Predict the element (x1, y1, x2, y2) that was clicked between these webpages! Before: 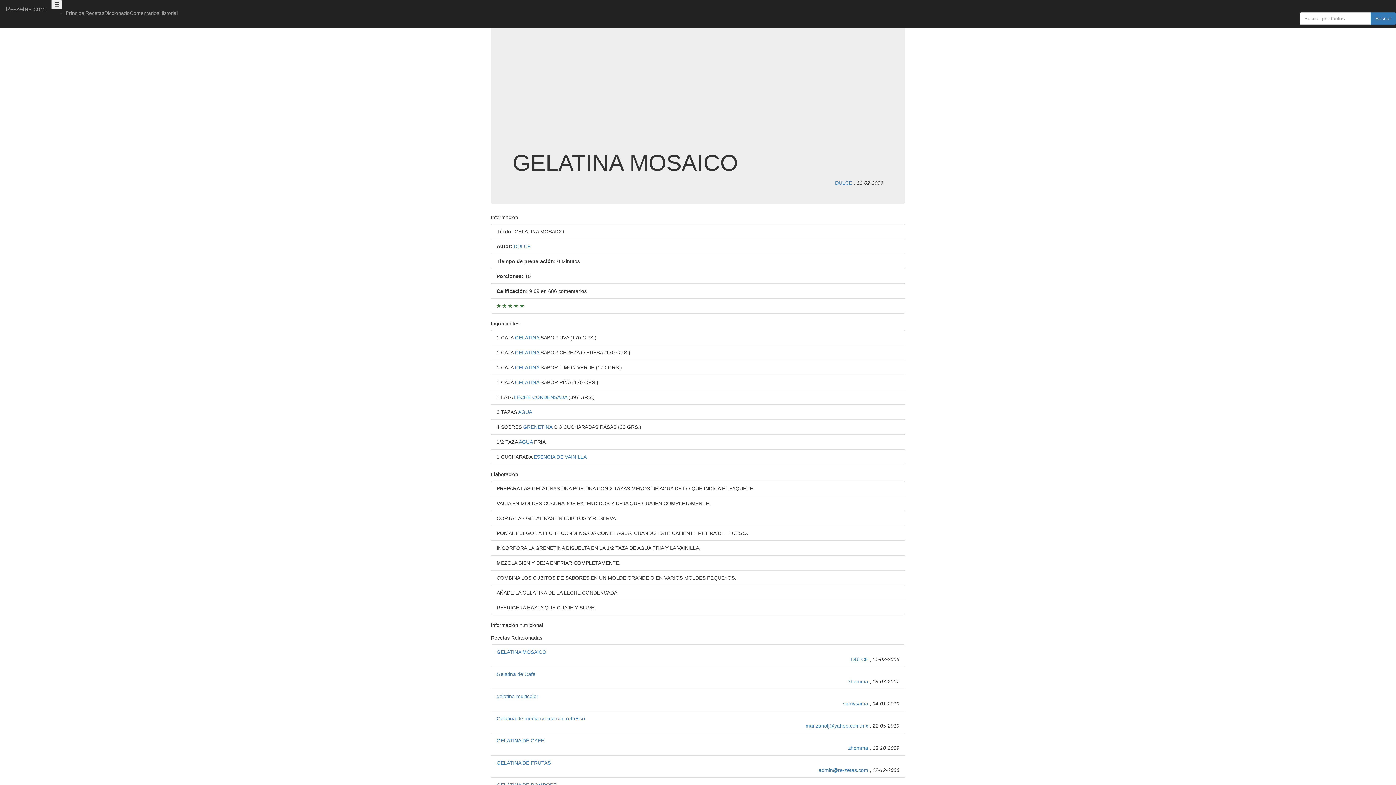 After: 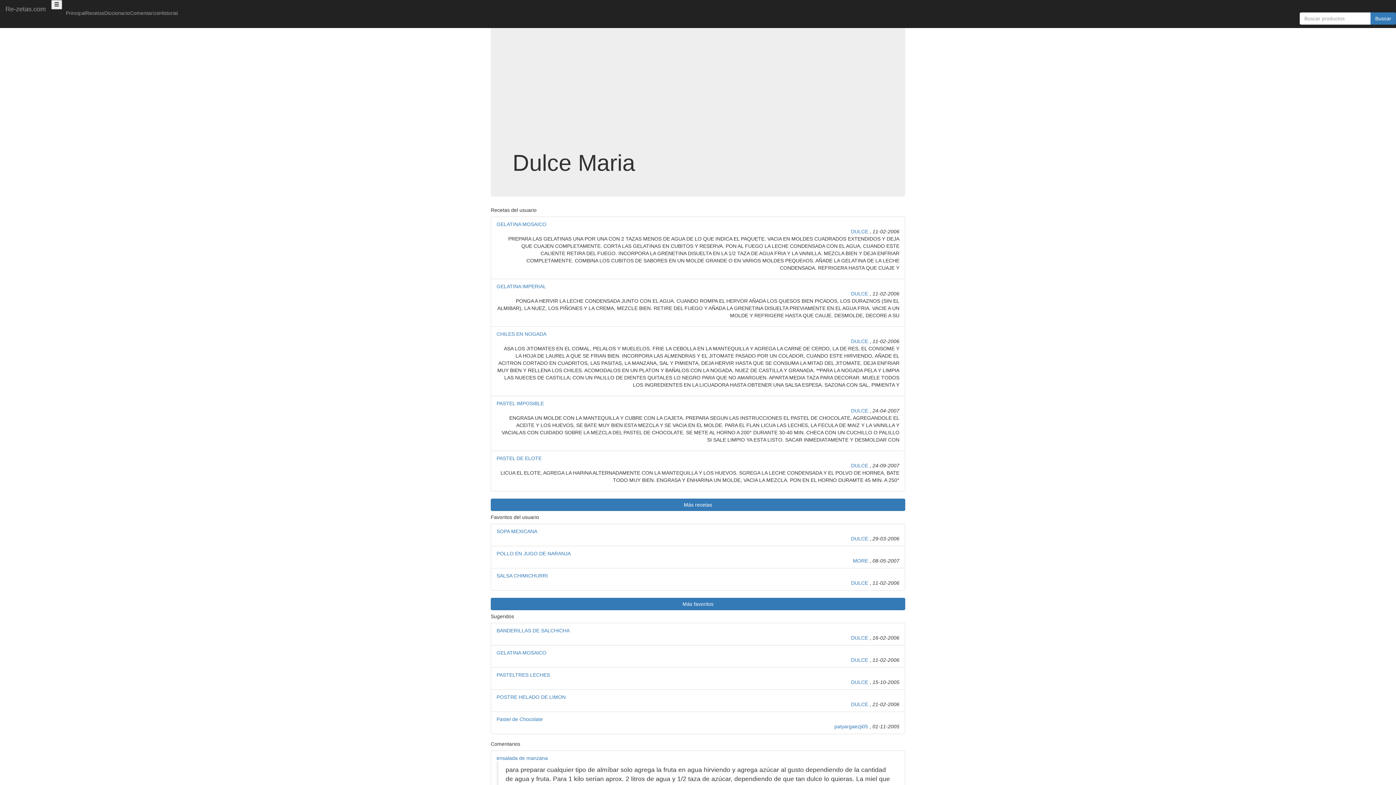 Action: bbox: (851, 656, 869, 662) label: DULCE 